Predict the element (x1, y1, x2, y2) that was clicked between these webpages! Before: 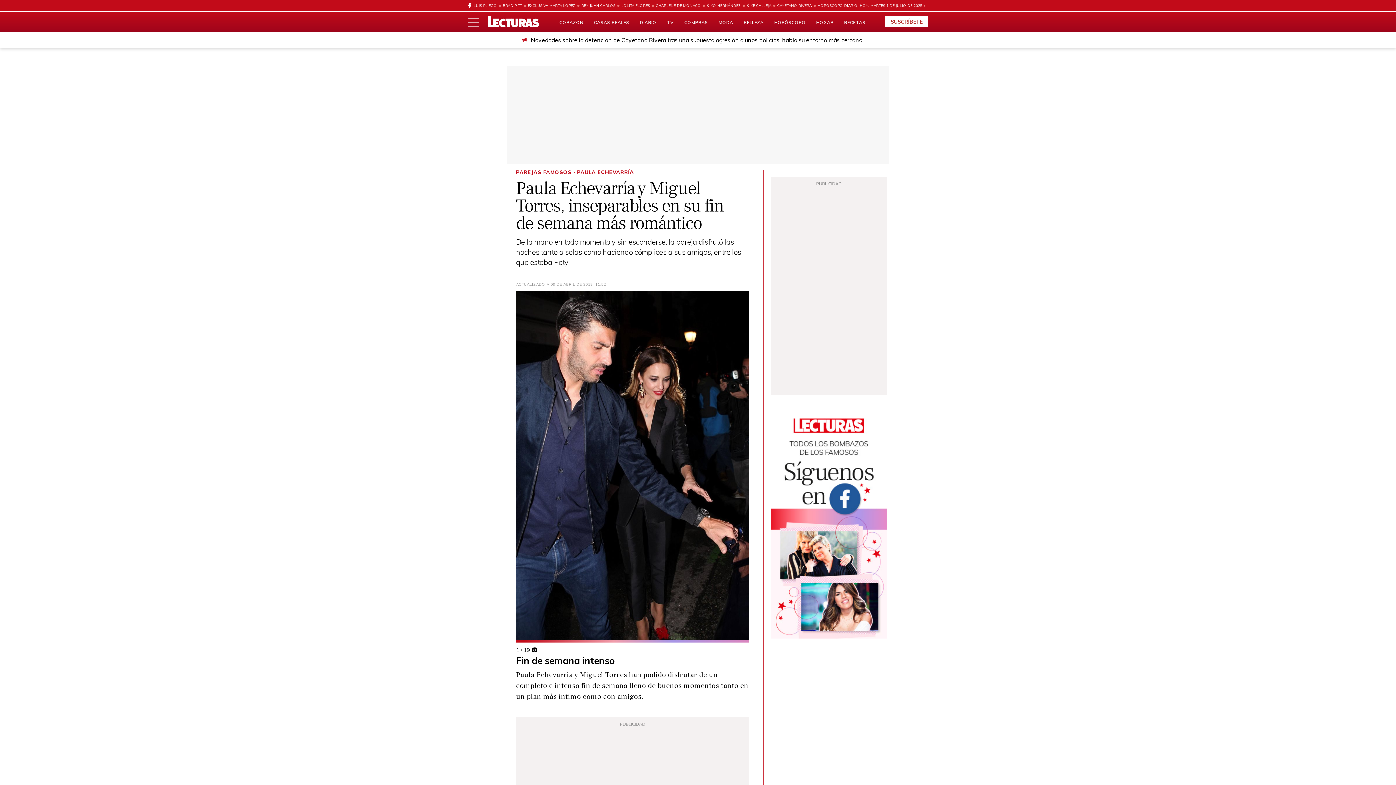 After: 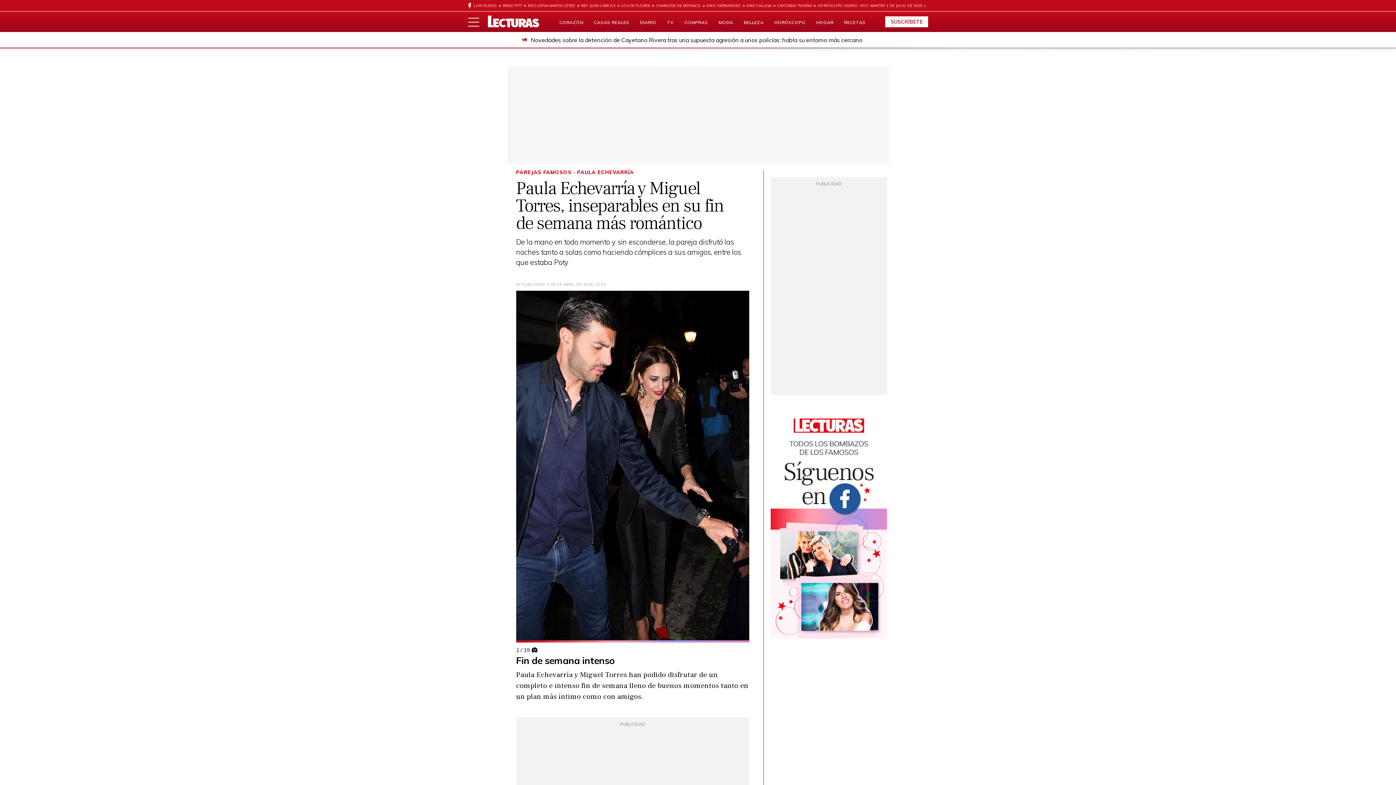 Action: bbox: (770, 406, 887, 638)